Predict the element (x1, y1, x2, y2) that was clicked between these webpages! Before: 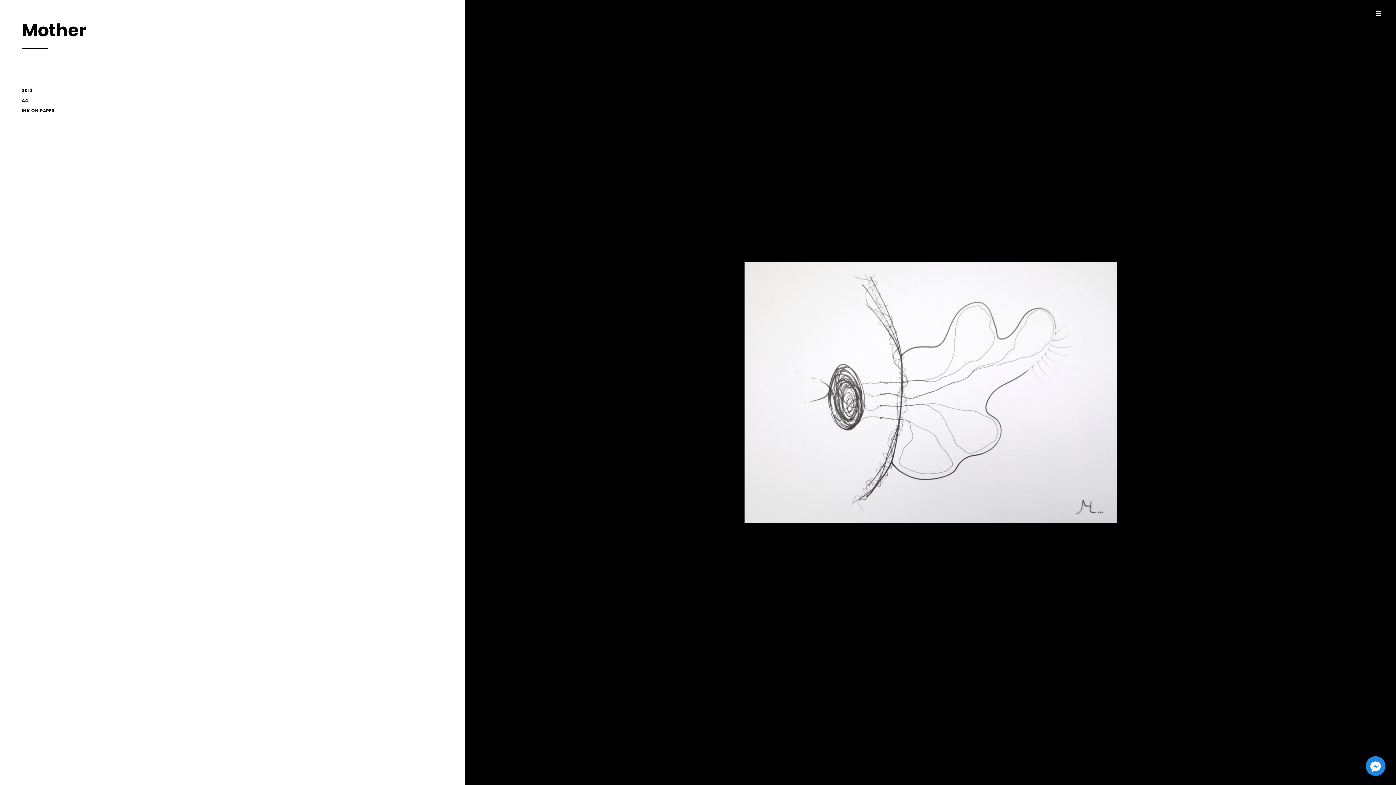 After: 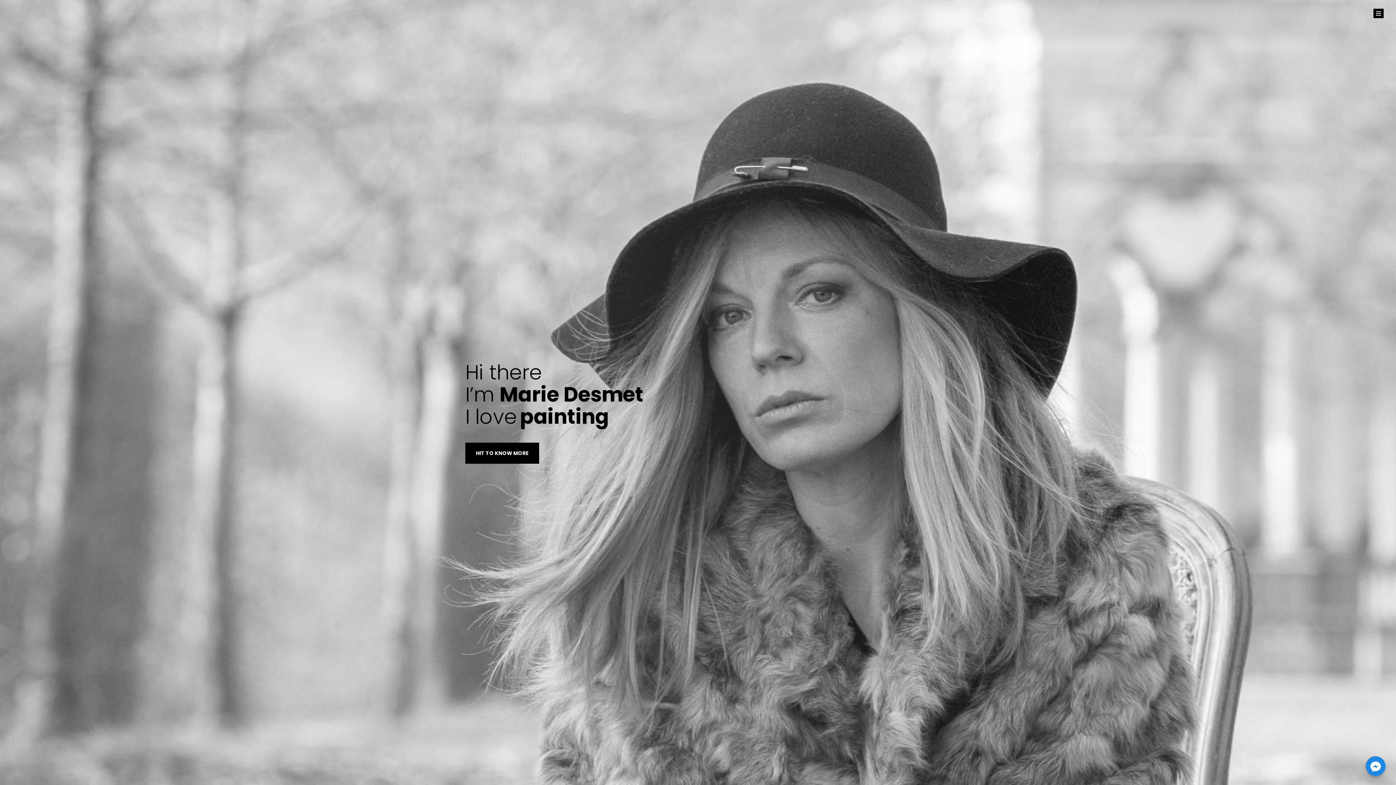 Action: bbox: (12, 8, 31, 17)